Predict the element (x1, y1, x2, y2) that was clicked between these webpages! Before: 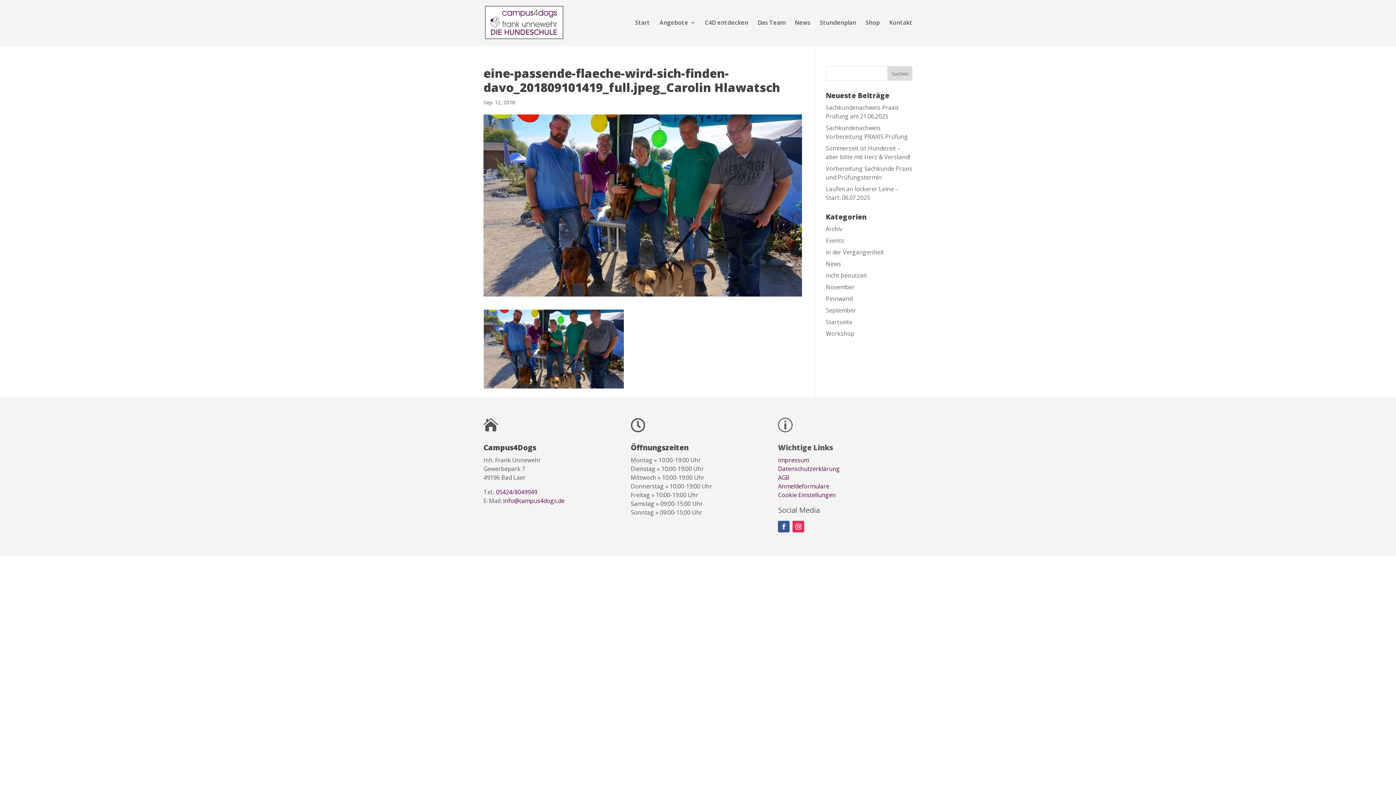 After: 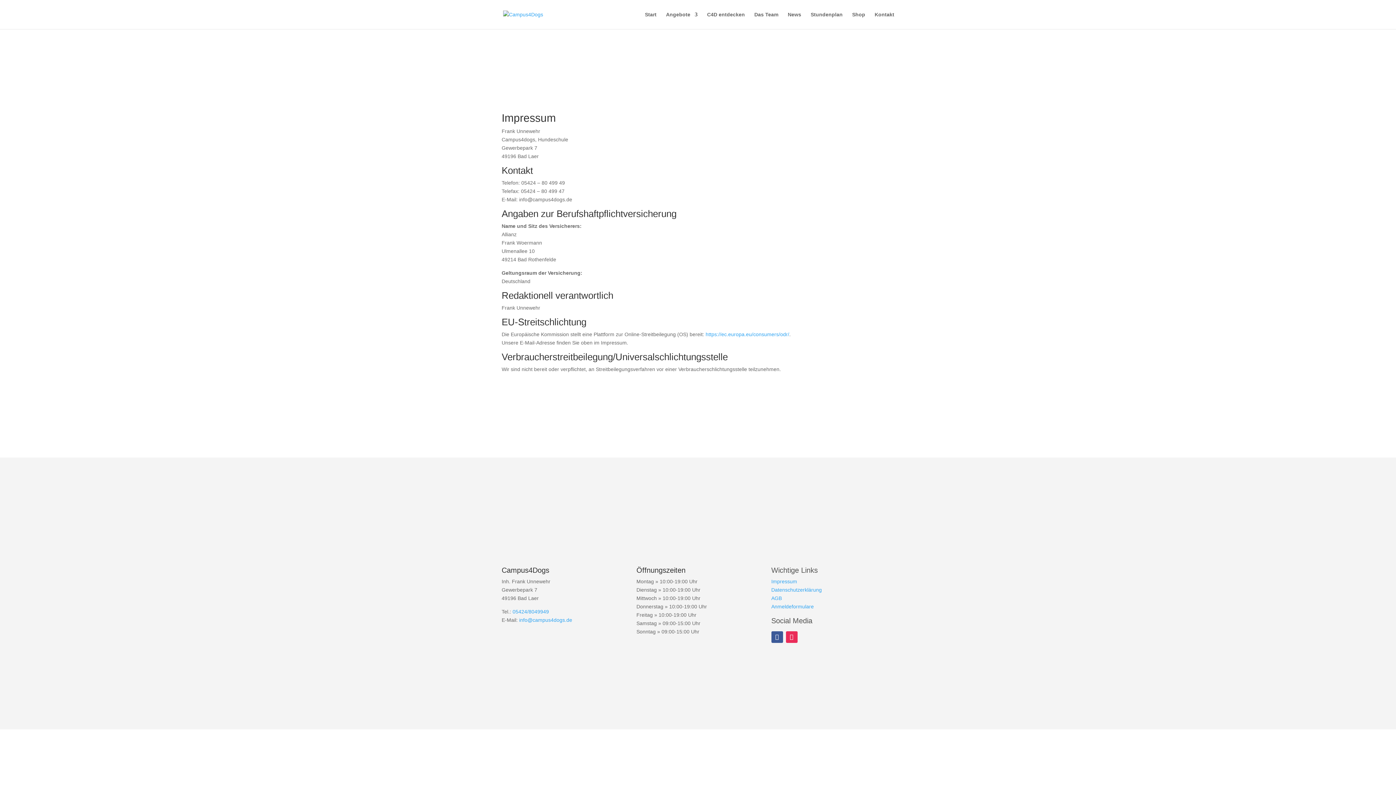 Action: bbox: (778, 456, 809, 464) label: Impressum